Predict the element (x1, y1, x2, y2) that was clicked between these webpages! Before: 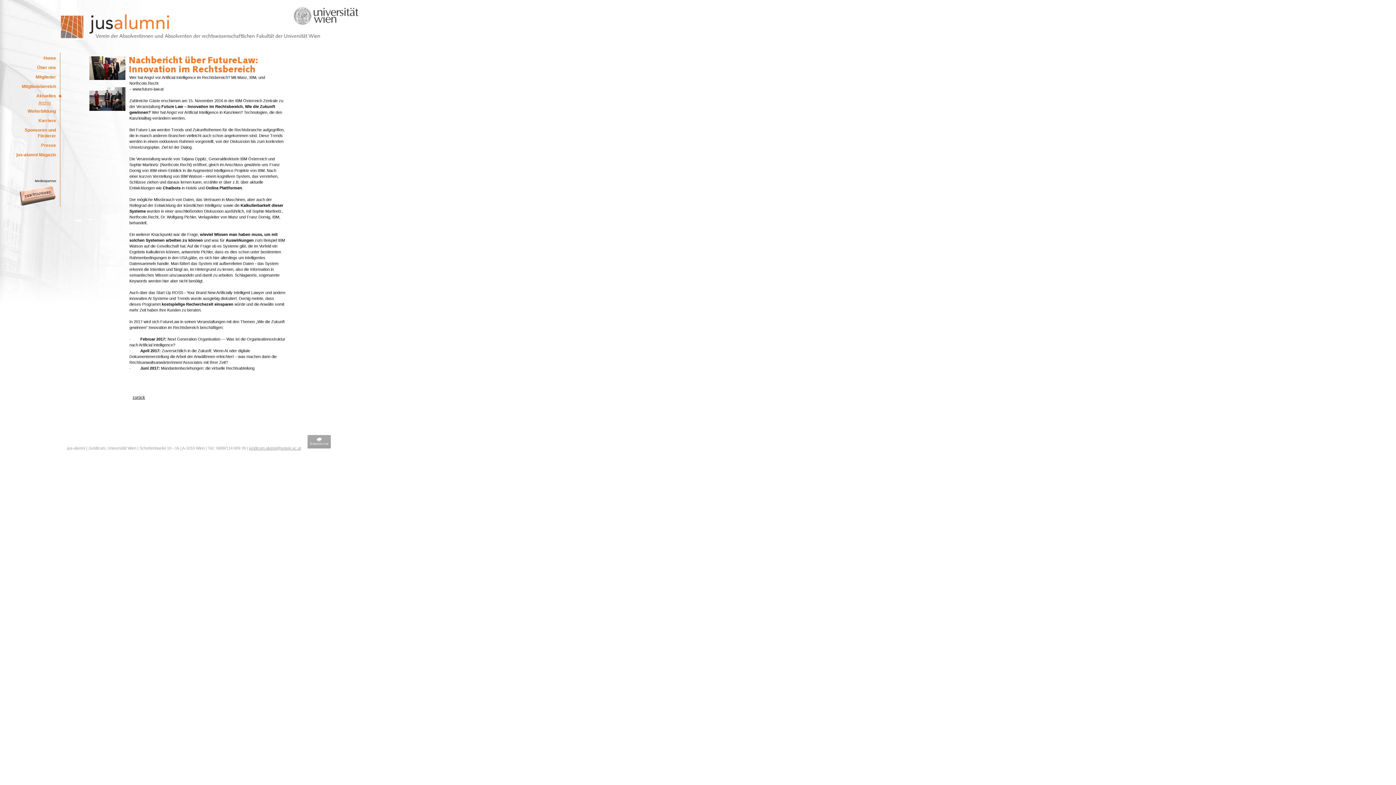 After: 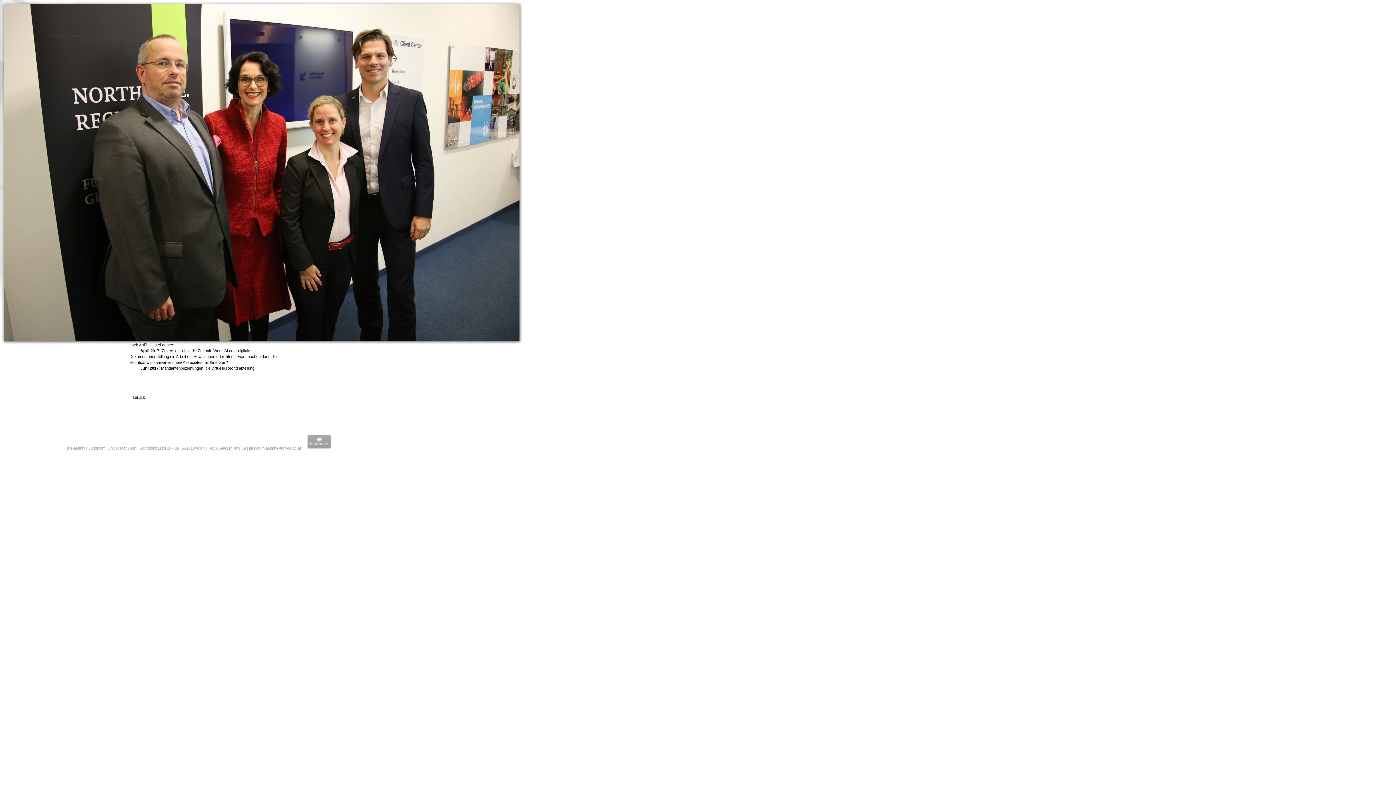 Action: bbox: (89, 76, 125, 80)